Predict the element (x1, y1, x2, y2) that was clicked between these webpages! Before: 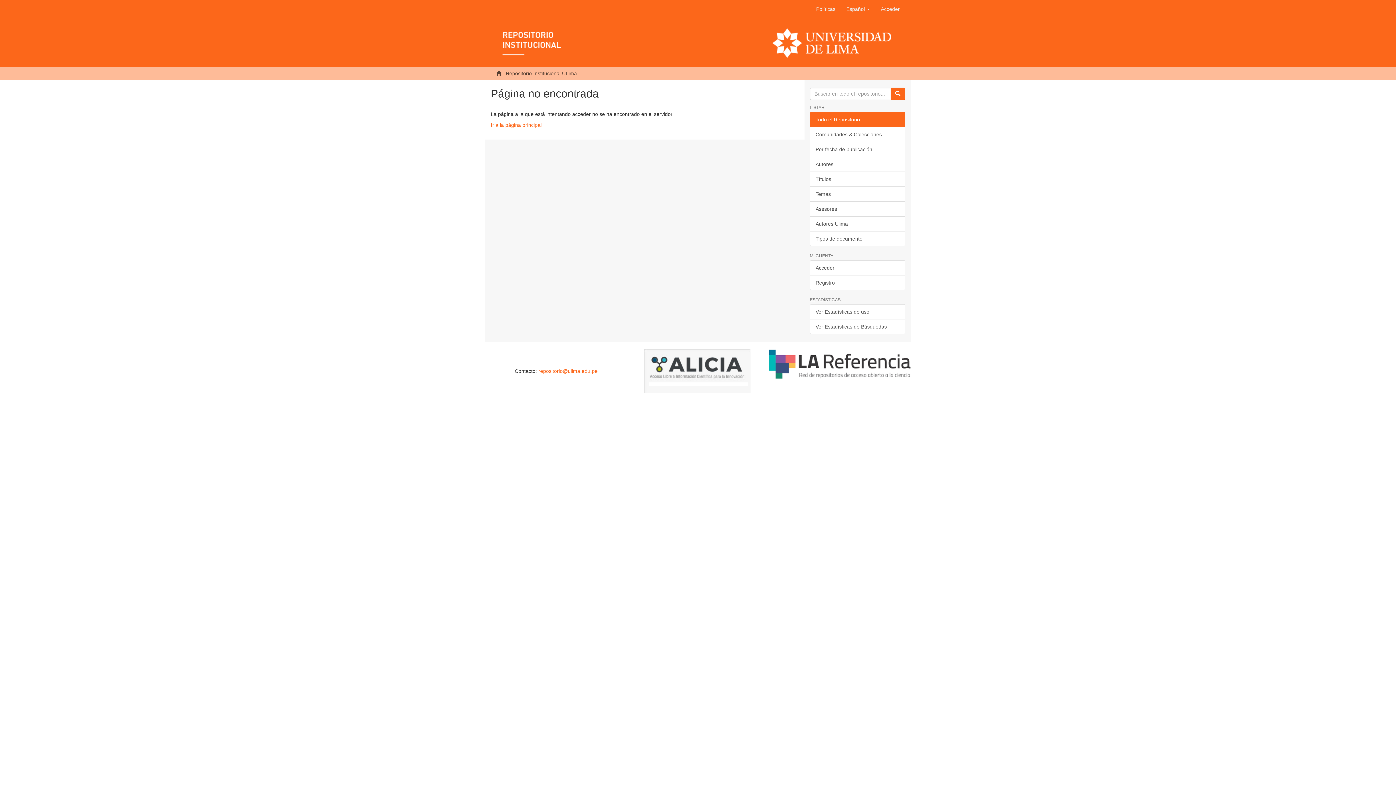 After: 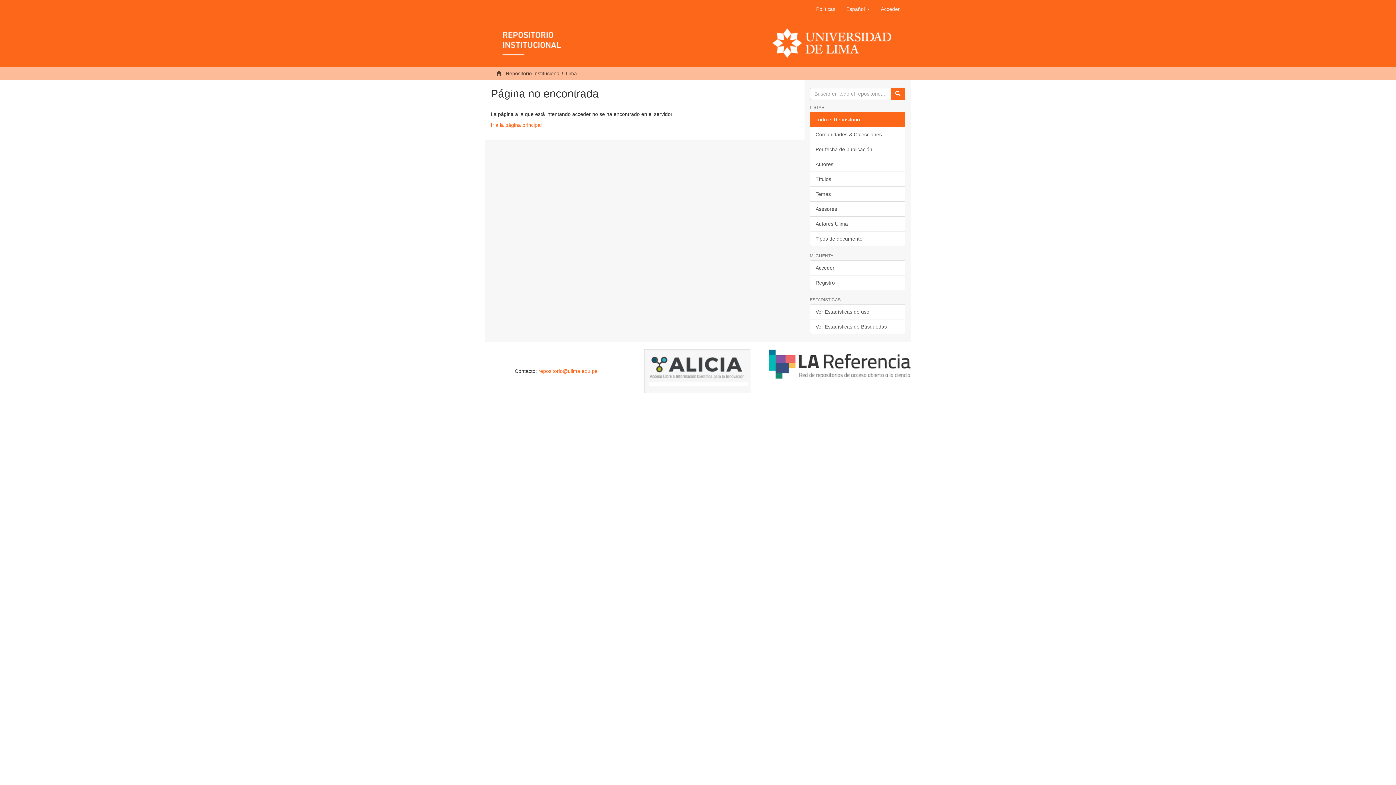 Action: bbox: (769, 349, 910, 379)